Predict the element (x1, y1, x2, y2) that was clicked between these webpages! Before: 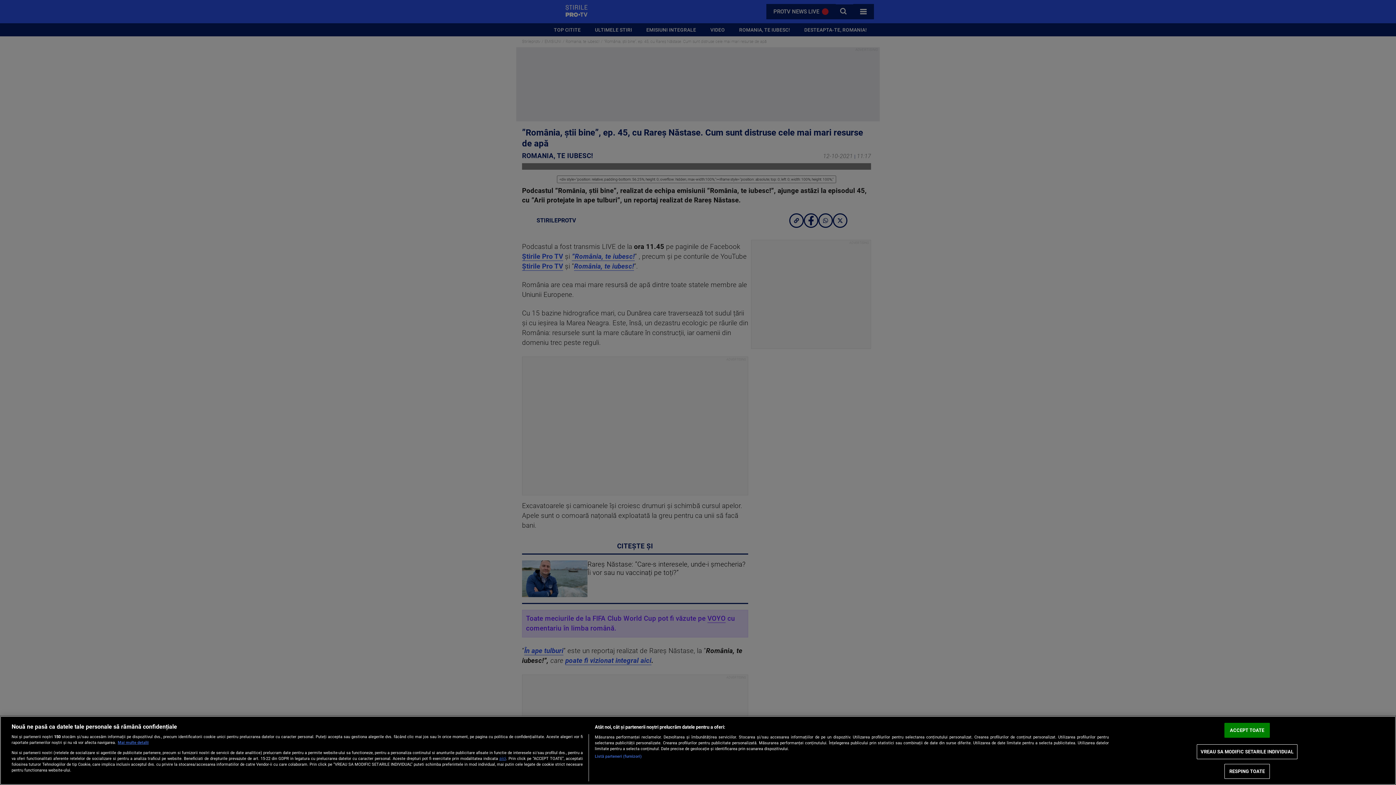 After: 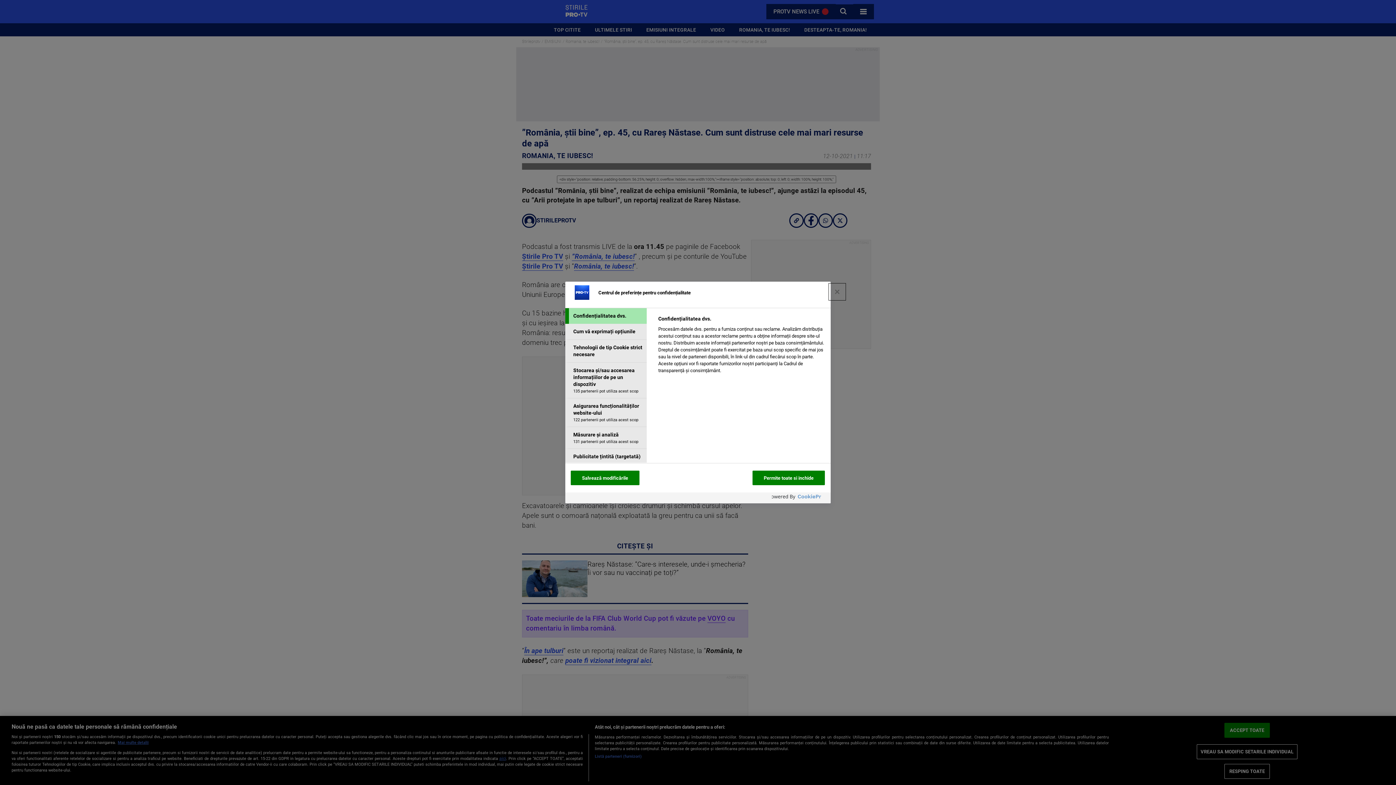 Action: label: VREAU SA MODIFIC SETARILE INDIVIDUAL bbox: (1196, 744, 1297, 759)